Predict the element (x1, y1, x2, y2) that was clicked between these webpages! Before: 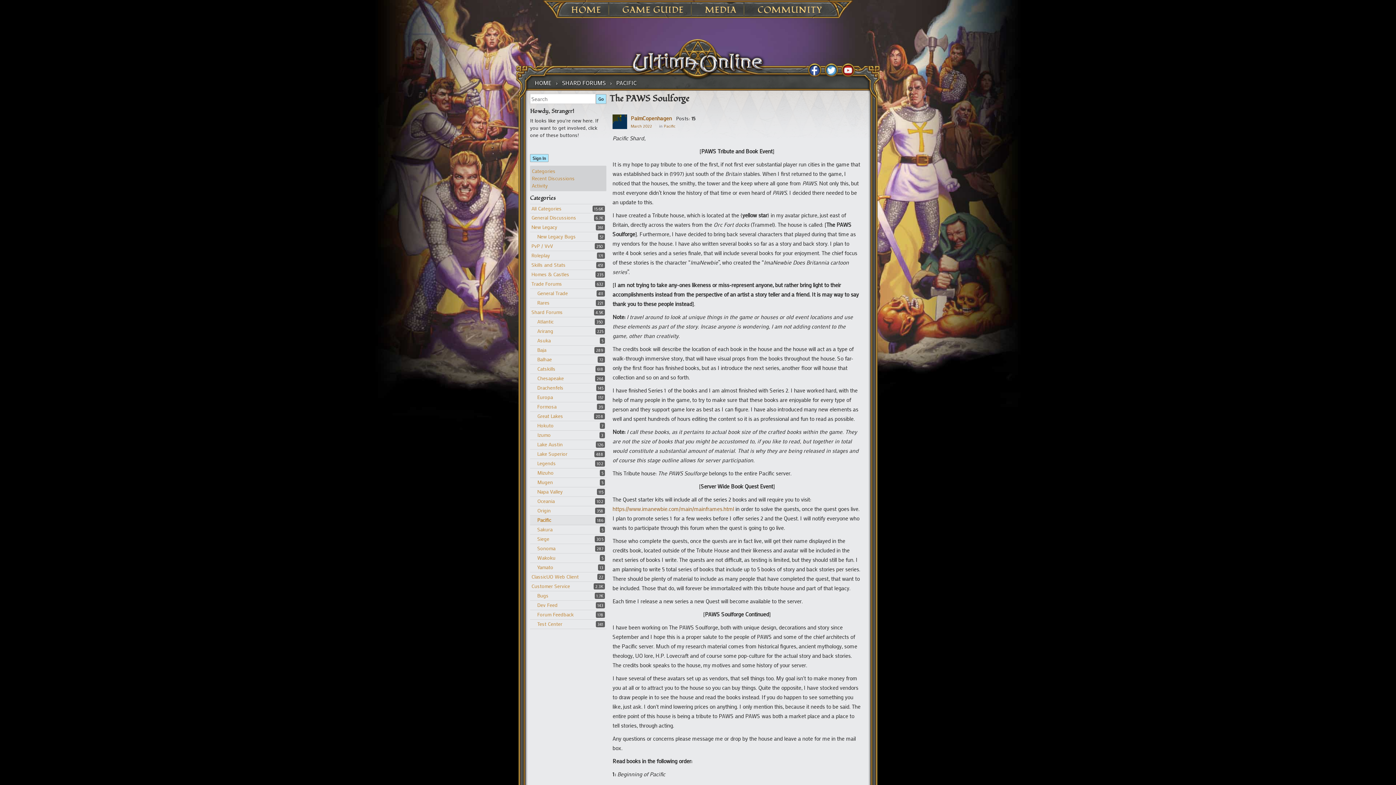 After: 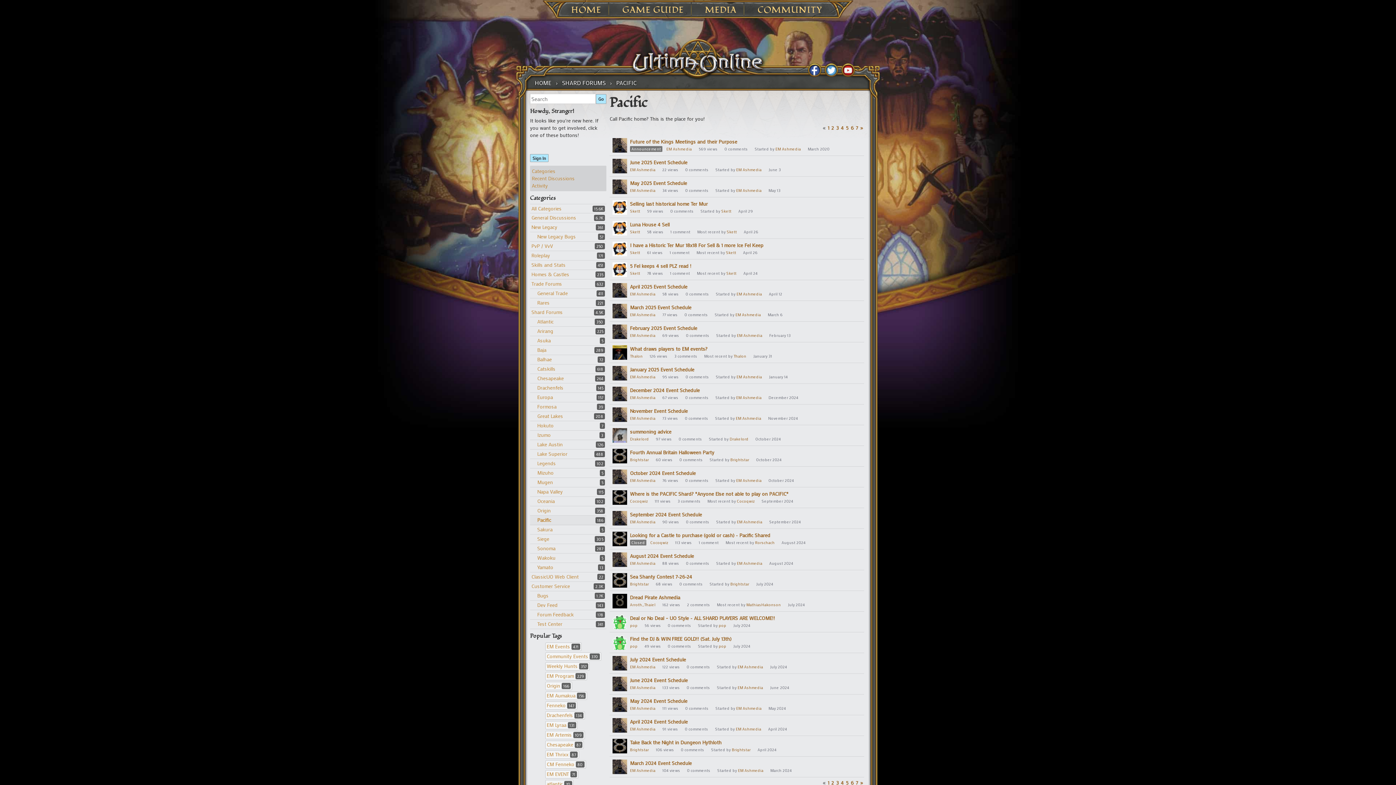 Action: label: Pacific bbox: (664, 123, 675, 128)